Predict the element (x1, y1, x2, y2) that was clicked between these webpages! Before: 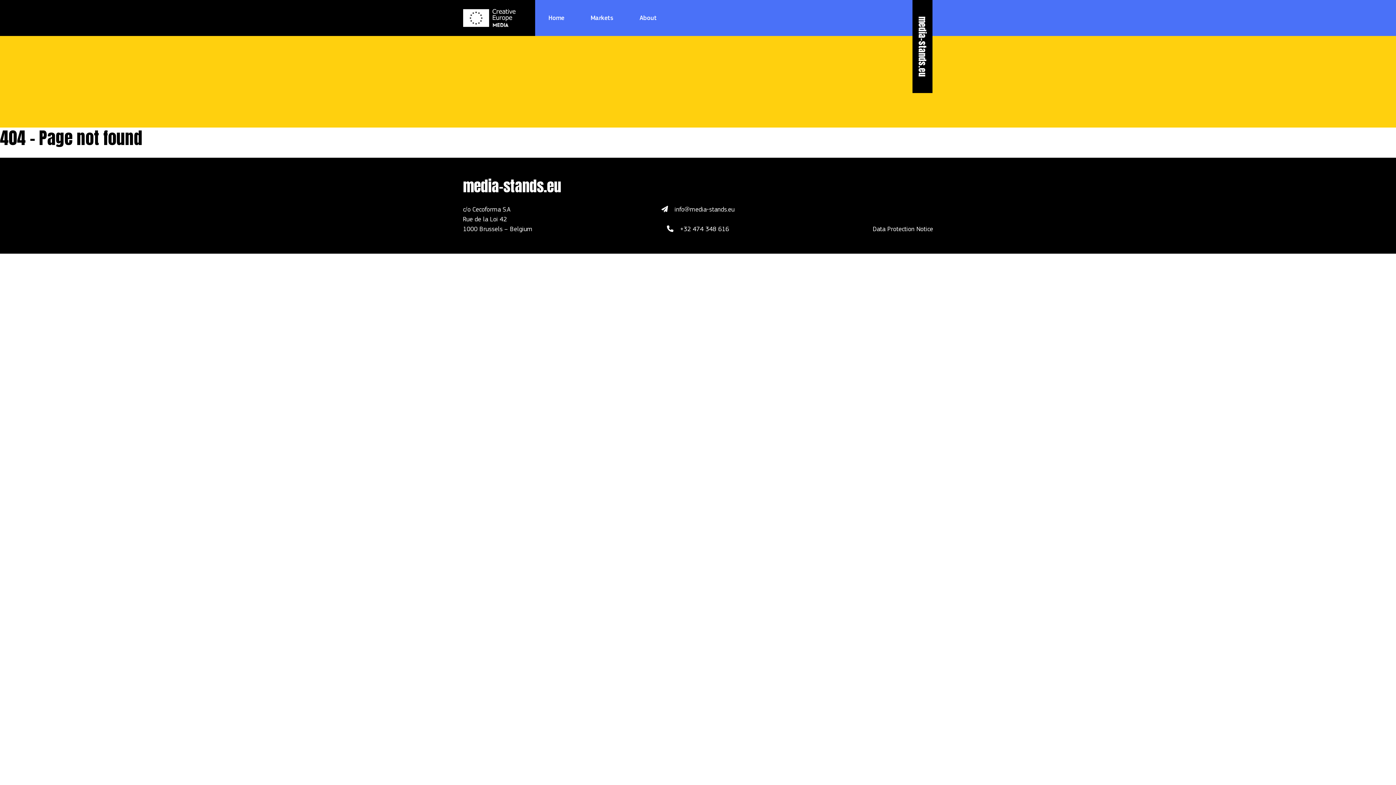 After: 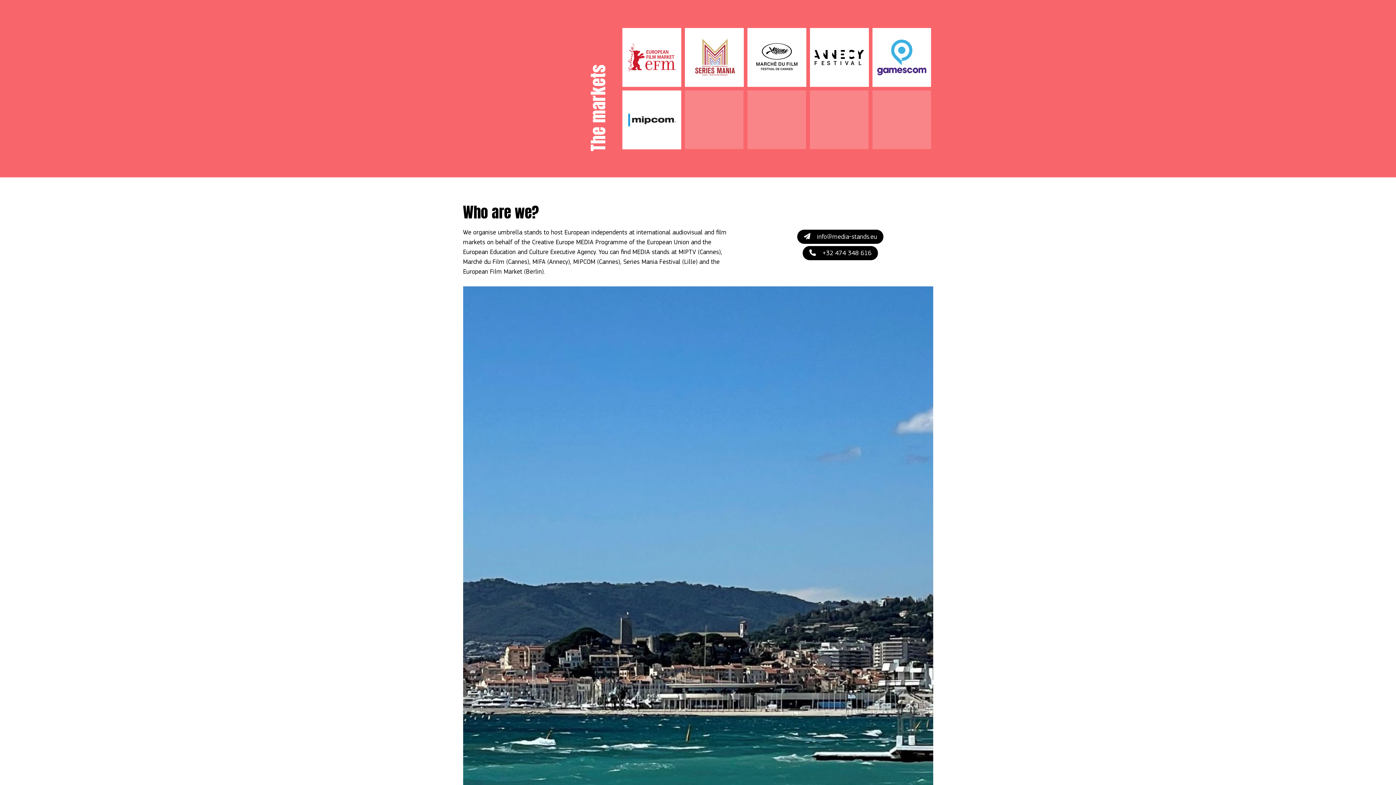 Action: label: Markets bbox: (577, 0, 626, 36)